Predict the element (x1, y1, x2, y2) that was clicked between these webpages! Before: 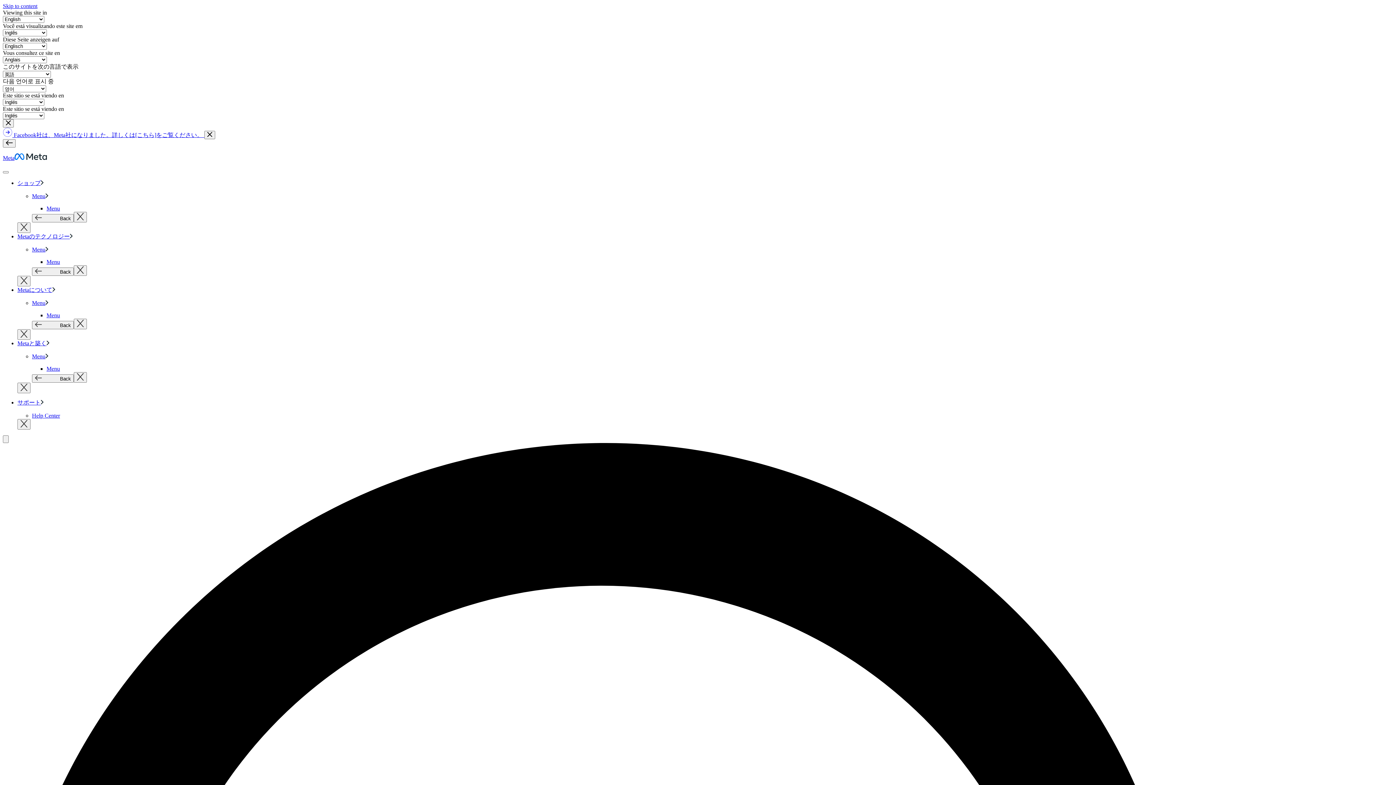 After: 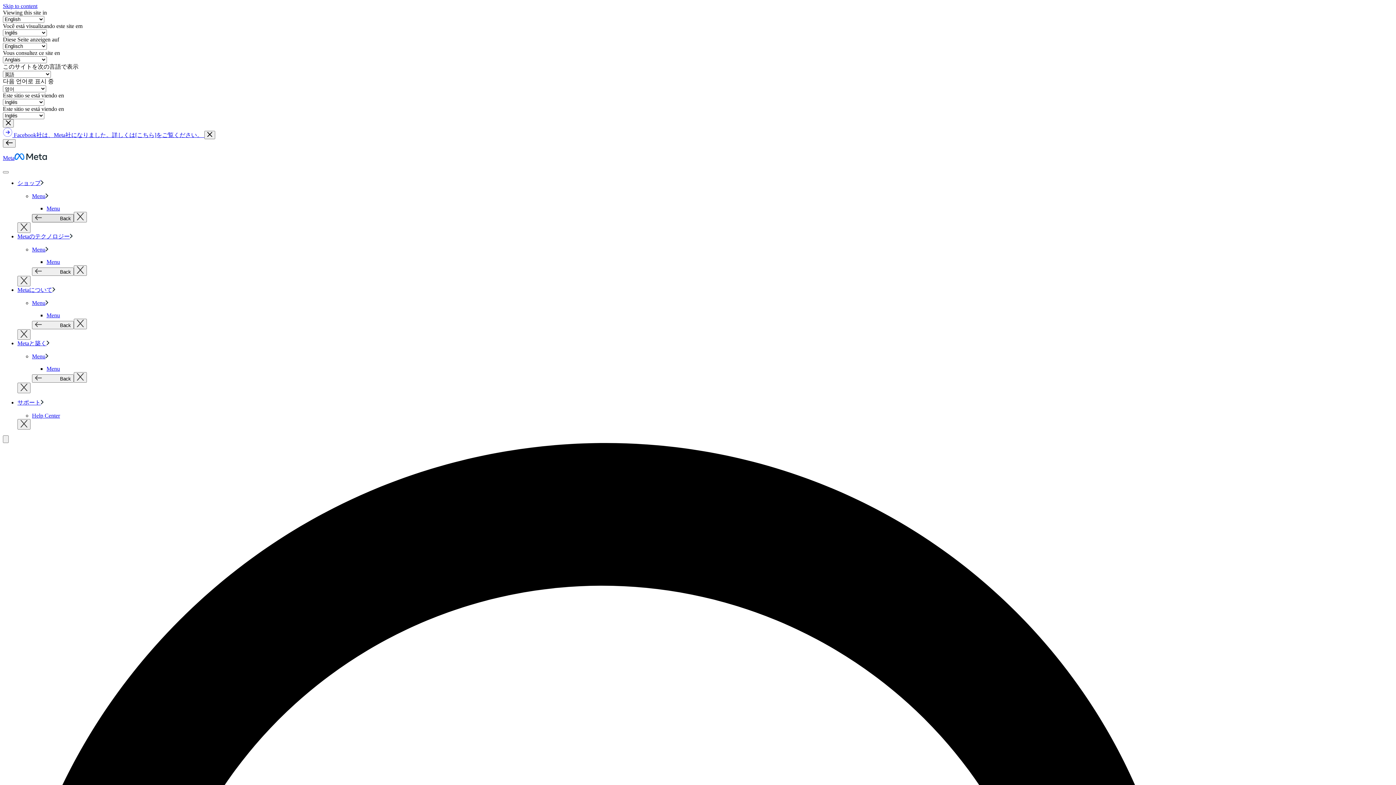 Action: label: Go up one level bbox: (32, 214, 73, 222)